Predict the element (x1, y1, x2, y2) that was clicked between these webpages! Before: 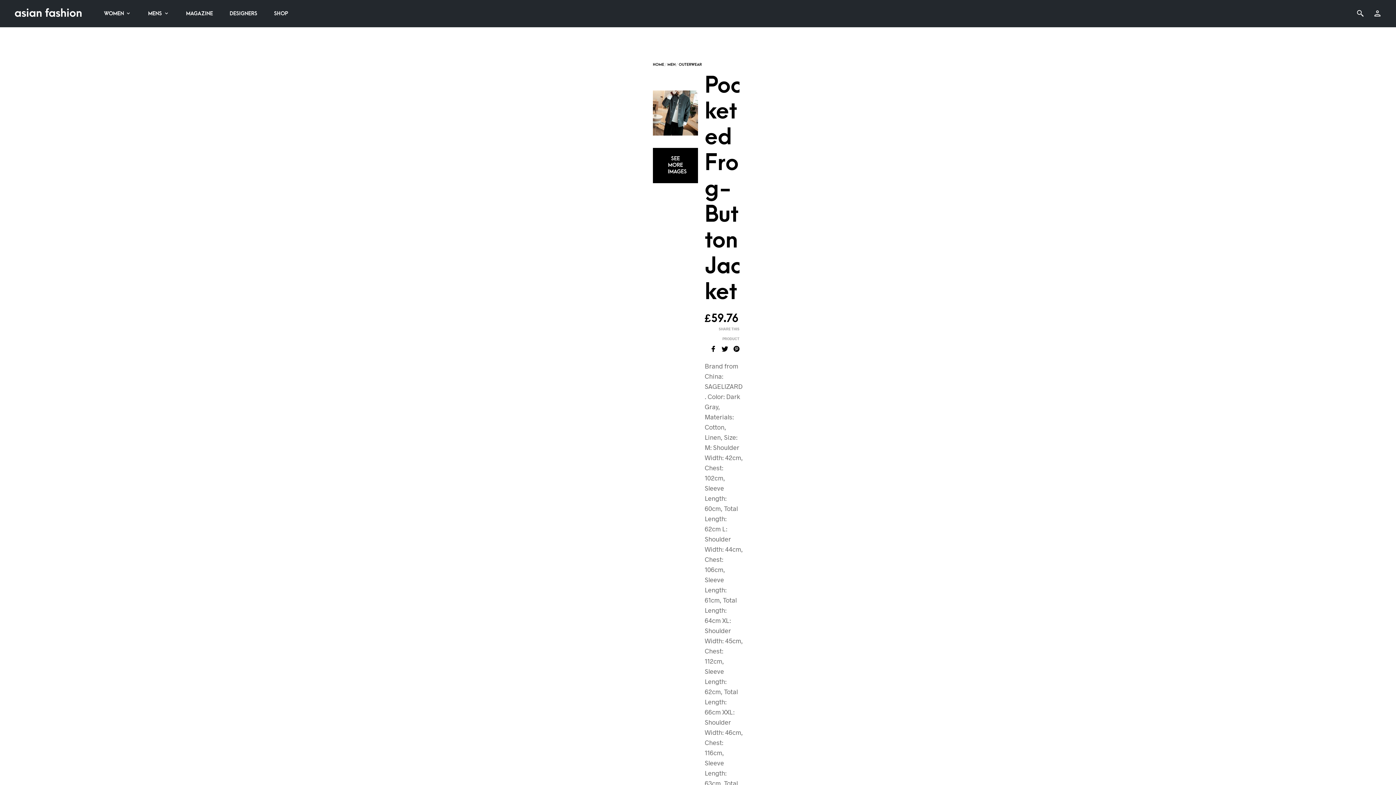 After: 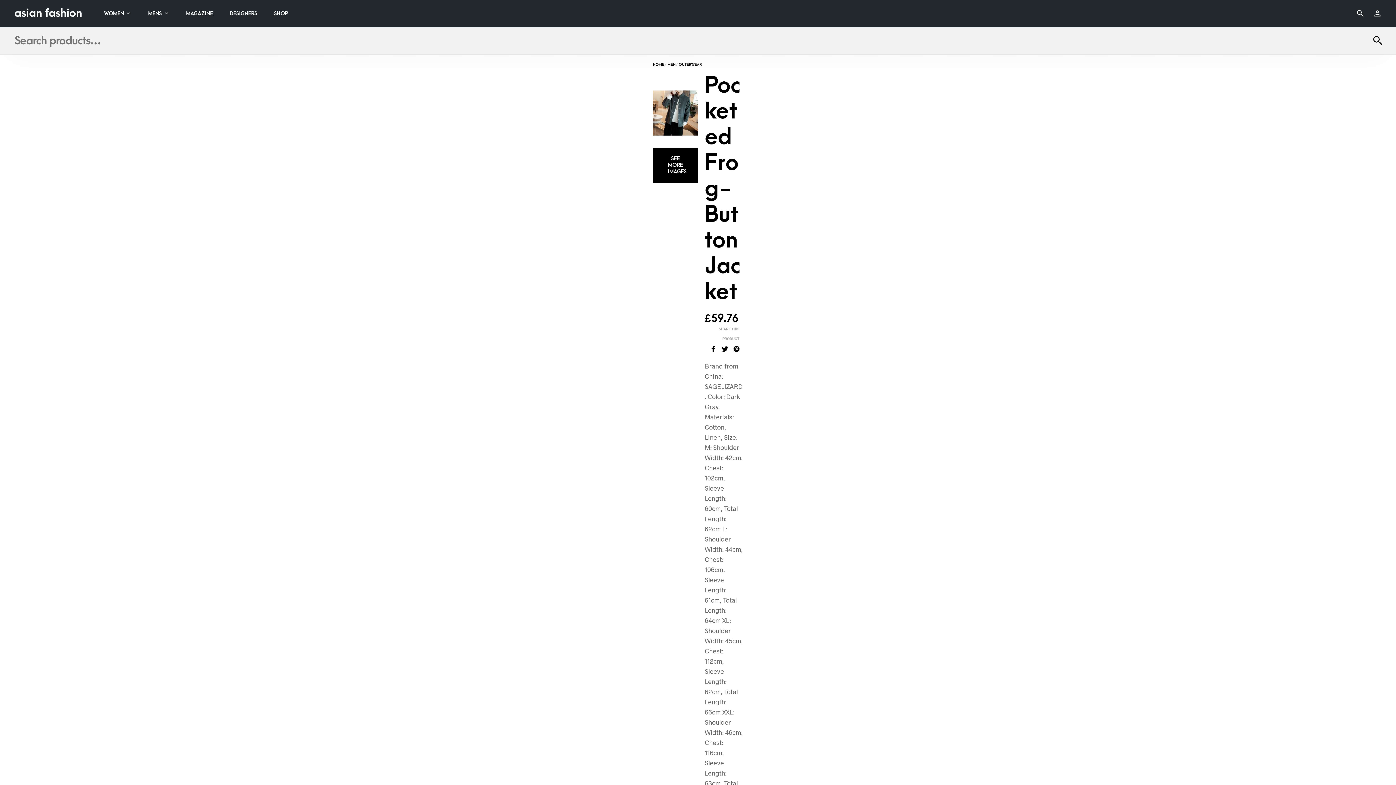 Action: bbox: (1354, 7, 1366, 19)